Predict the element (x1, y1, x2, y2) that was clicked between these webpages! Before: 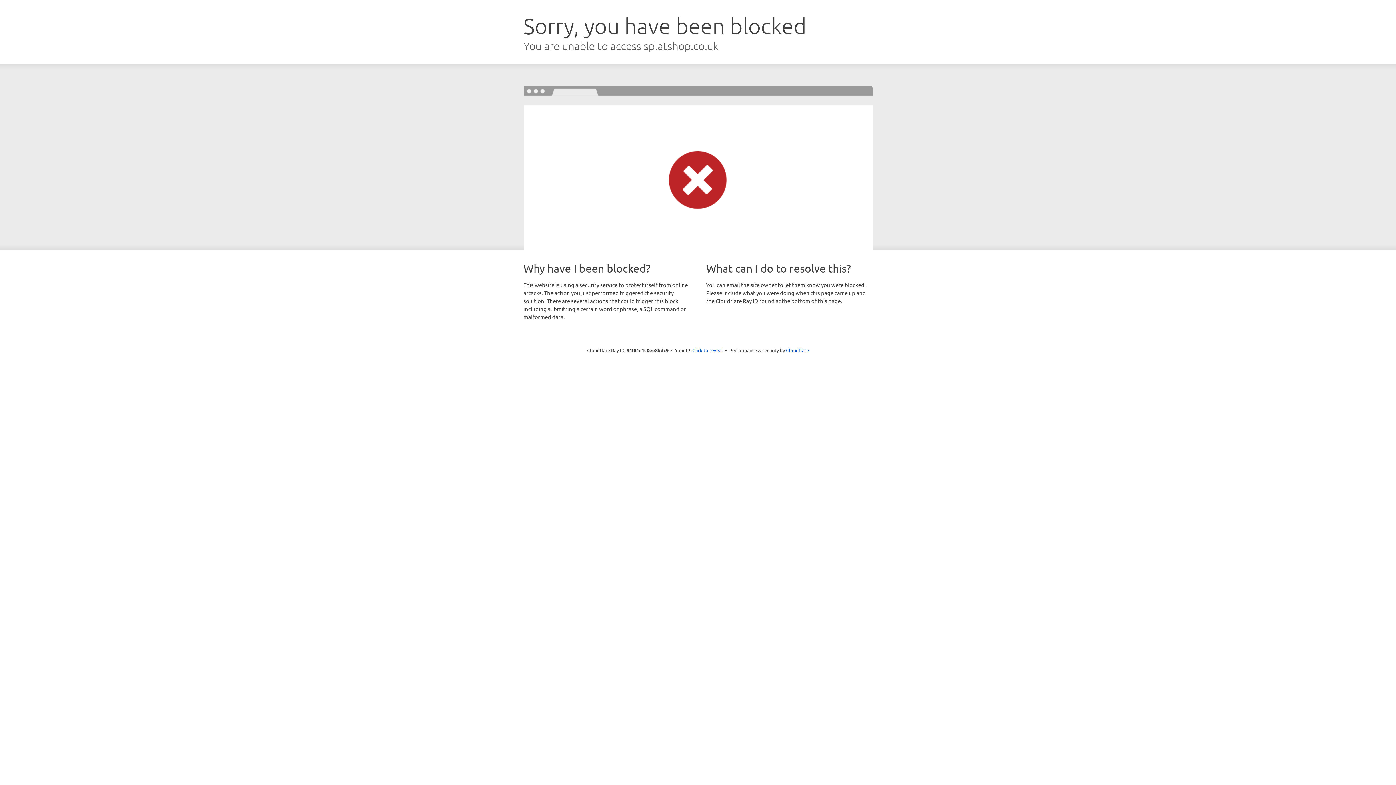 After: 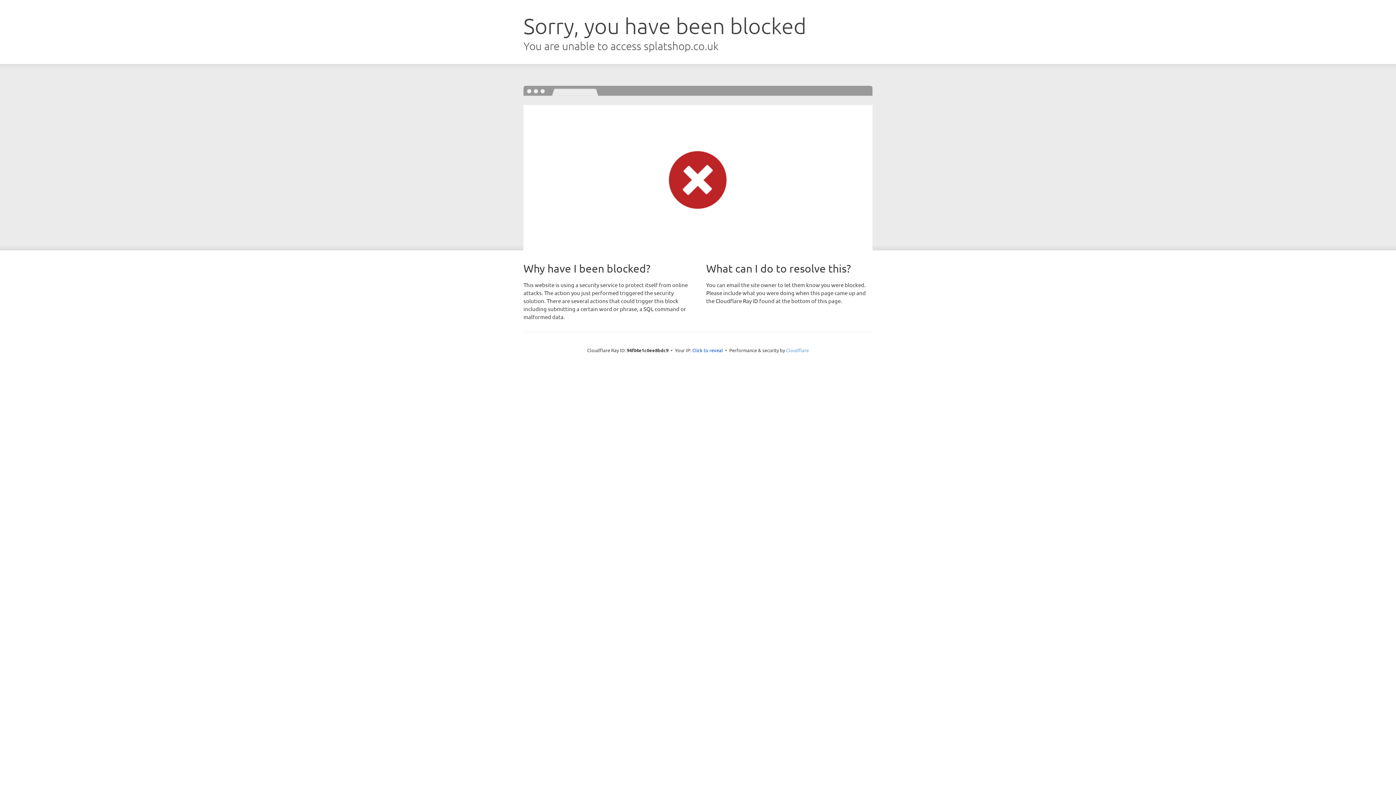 Action: bbox: (786, 347, 809, 353) label: Cloudflare